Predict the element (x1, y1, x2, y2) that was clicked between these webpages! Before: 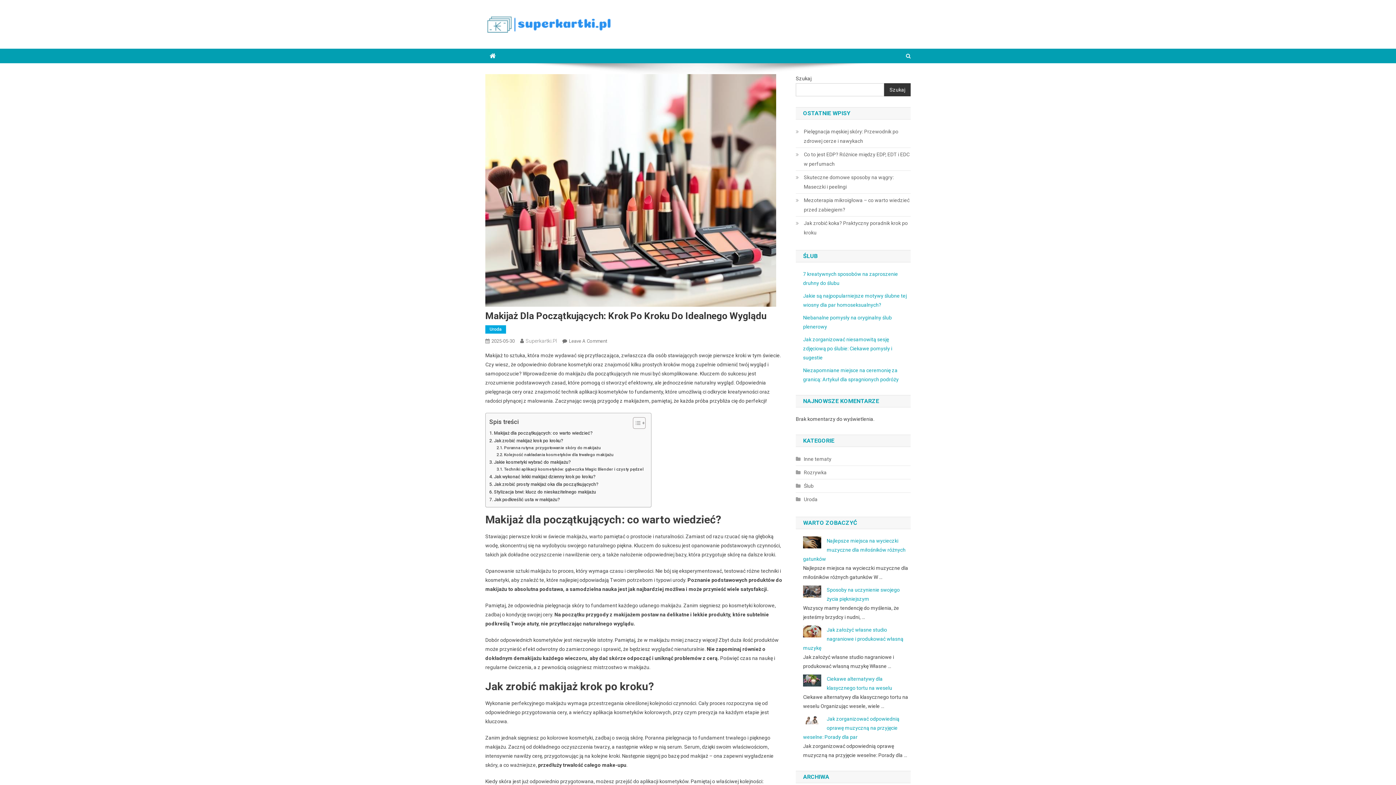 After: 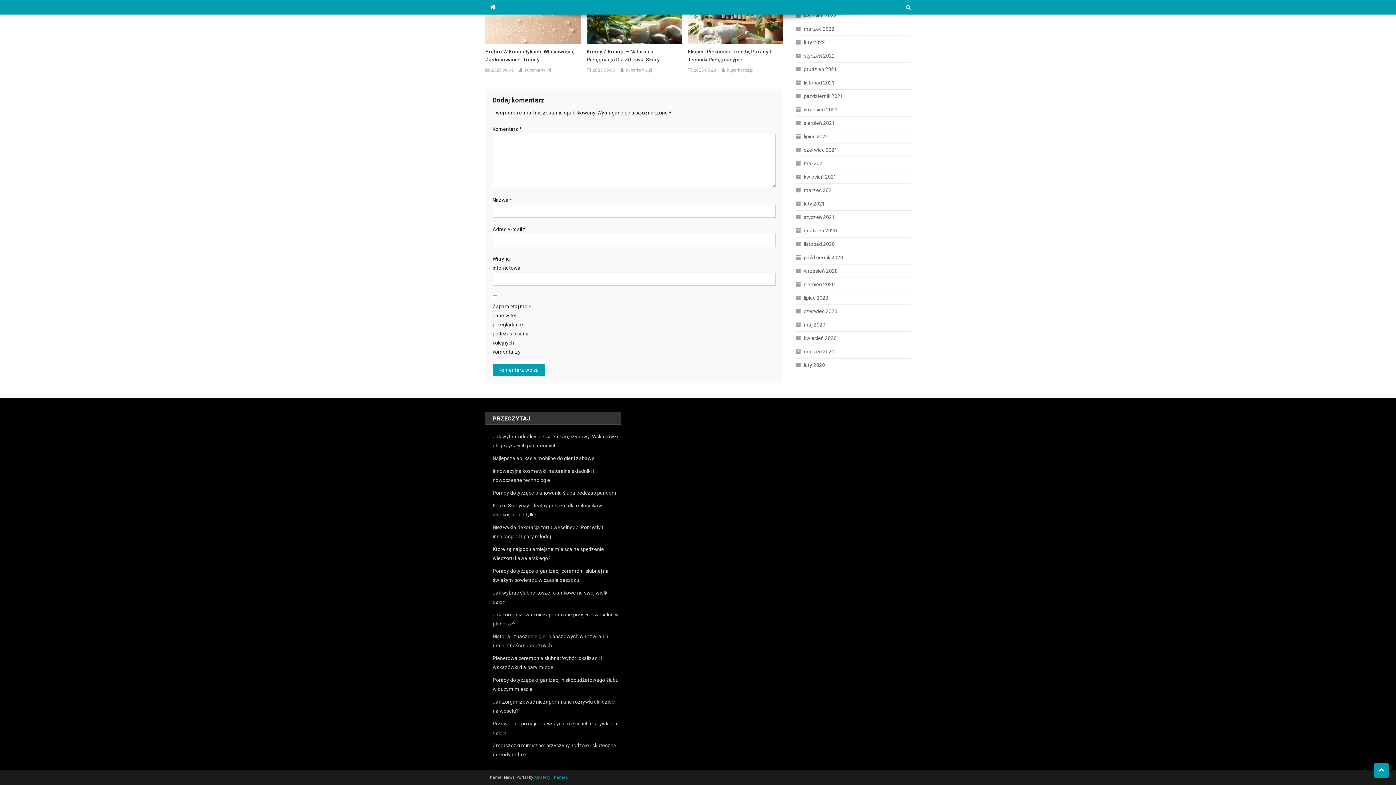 Action: label: Leave A Comment
On Makijaż Dla Początkujących: Krok Po Kroku Do Idealnego Wyglądu bbox: (569, 338, 607, 344)